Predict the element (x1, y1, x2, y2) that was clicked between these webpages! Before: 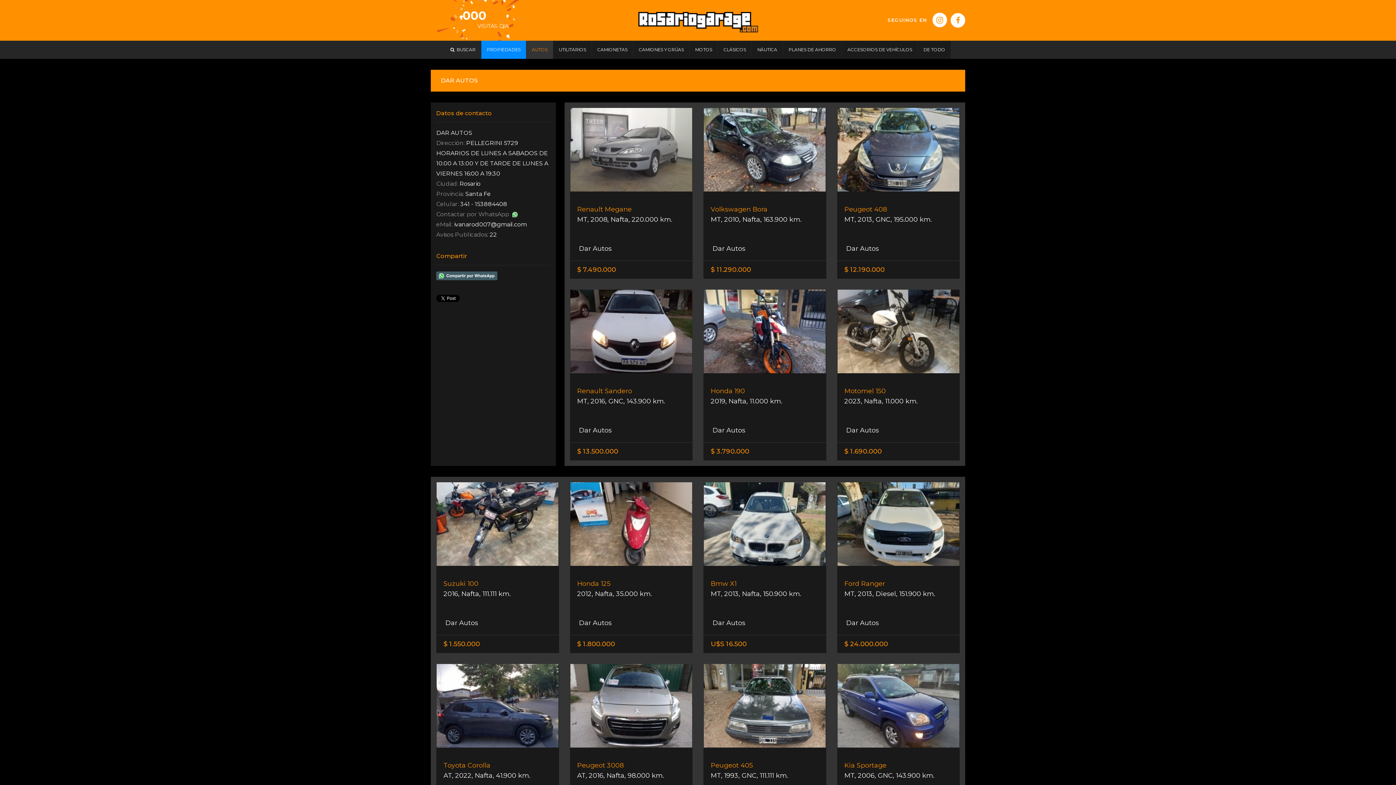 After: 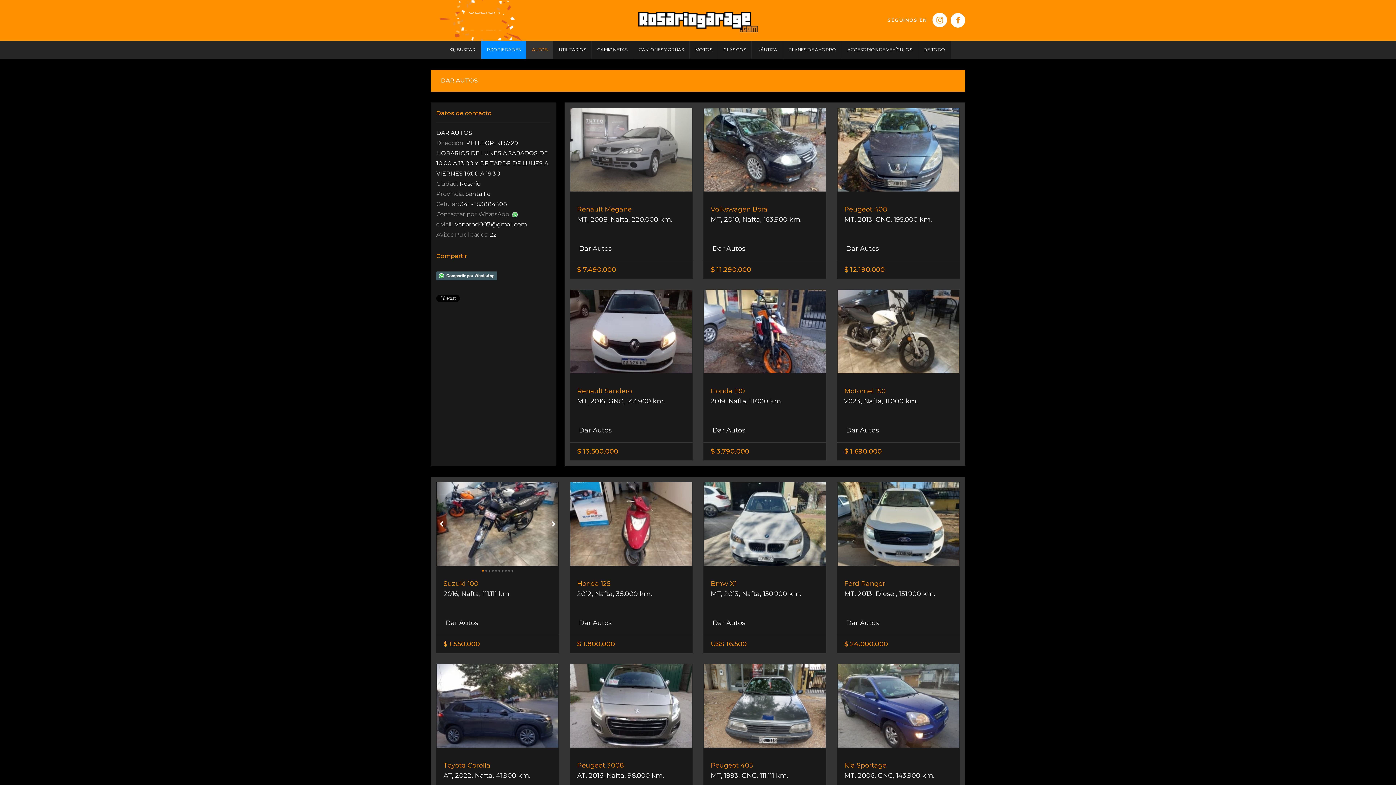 Action: bbox: (436, 482, 559, 566)